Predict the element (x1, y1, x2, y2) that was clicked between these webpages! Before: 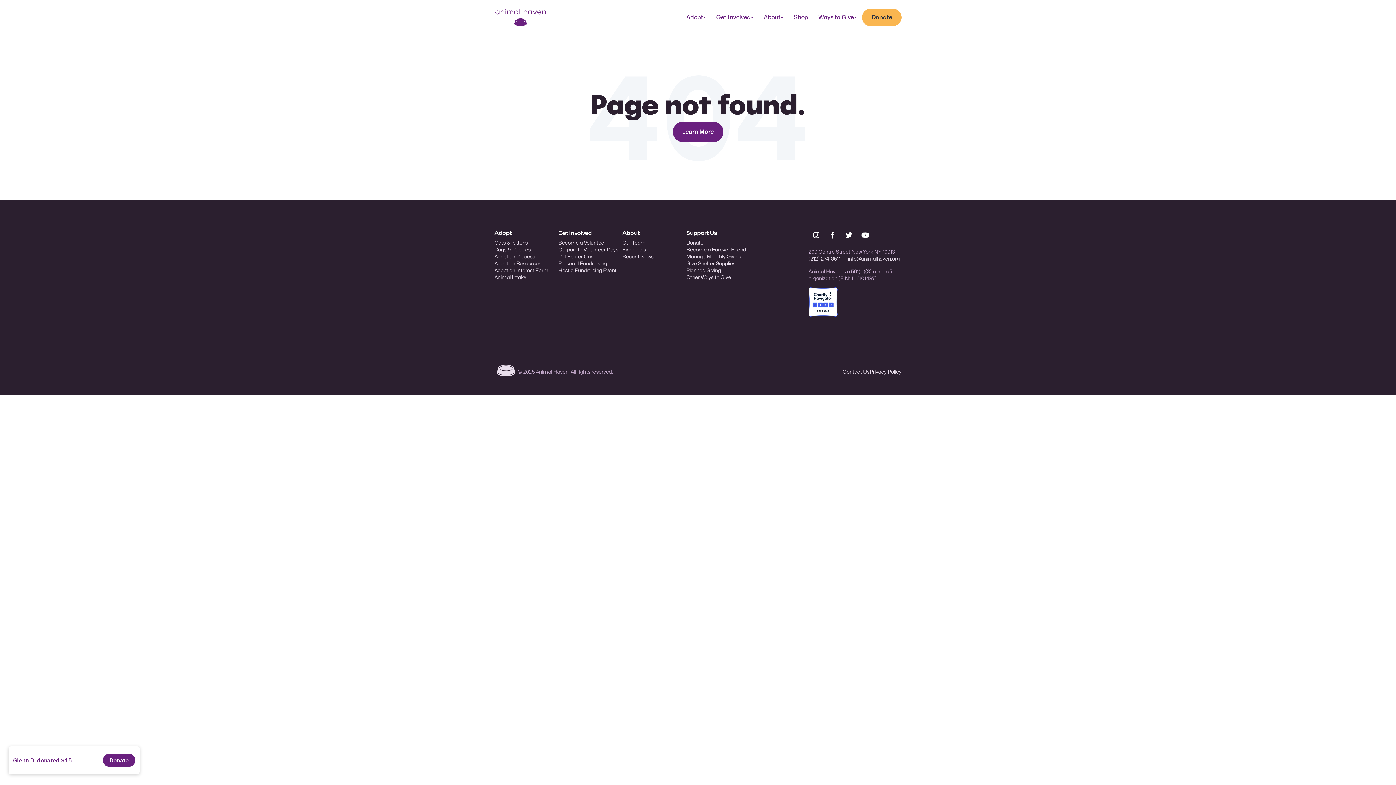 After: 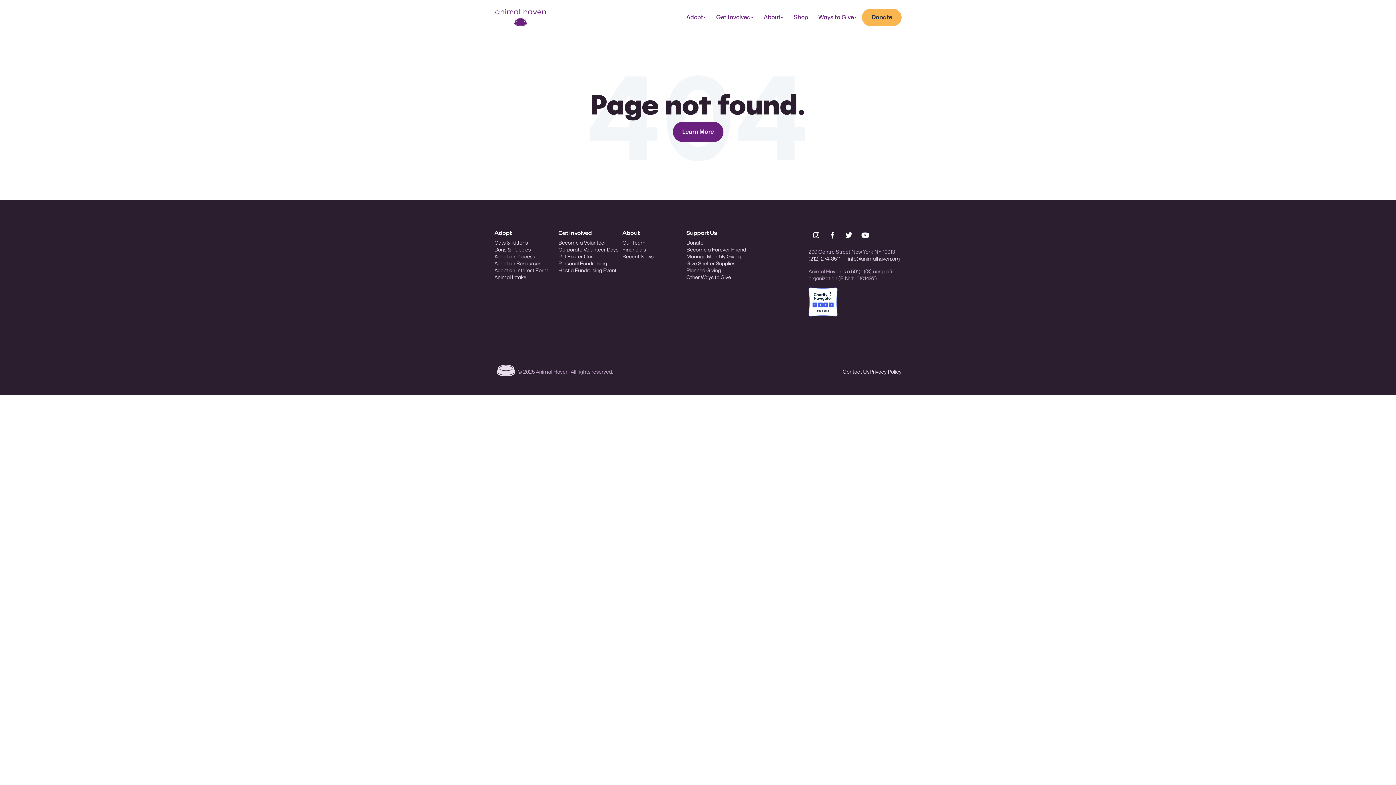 Action: label: Get Involved bbox: (558, 229, 592, 236)